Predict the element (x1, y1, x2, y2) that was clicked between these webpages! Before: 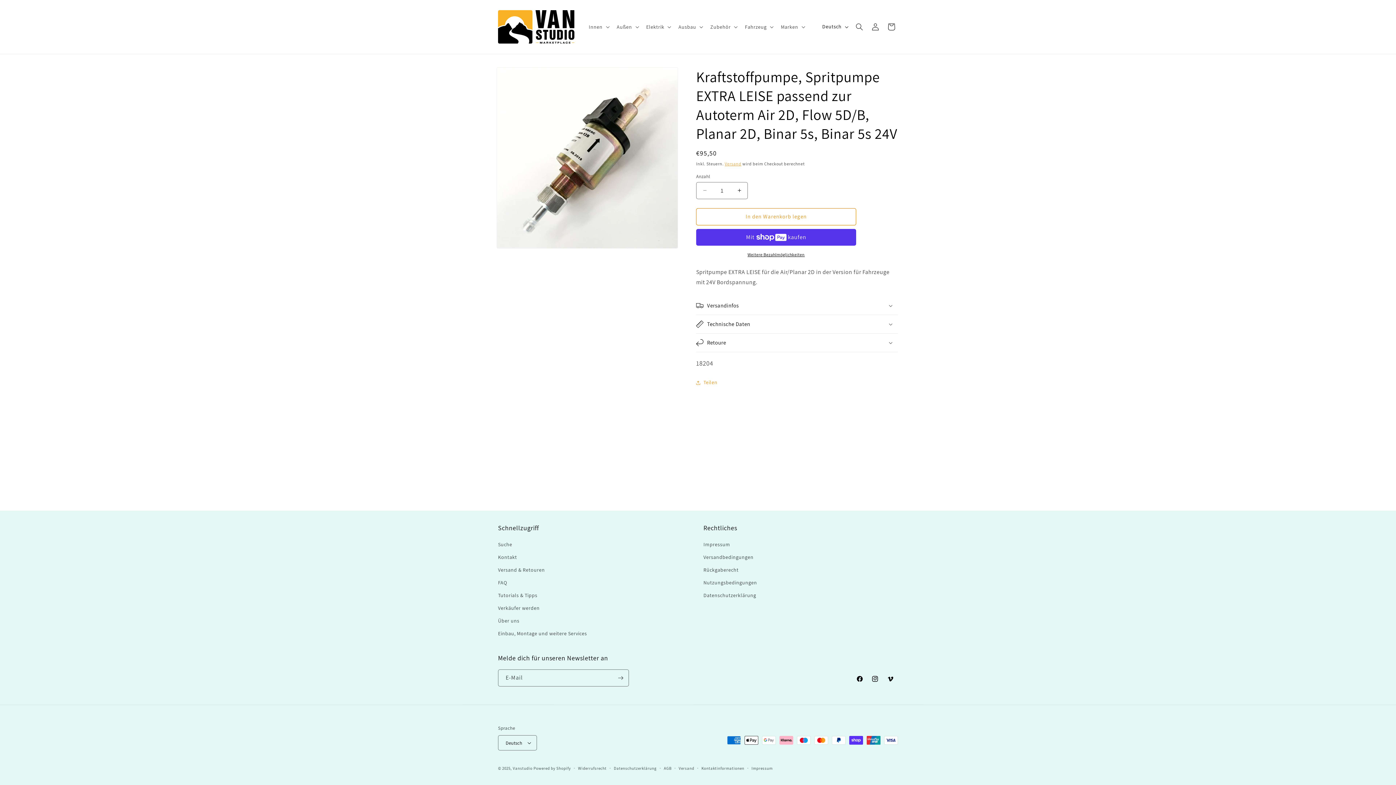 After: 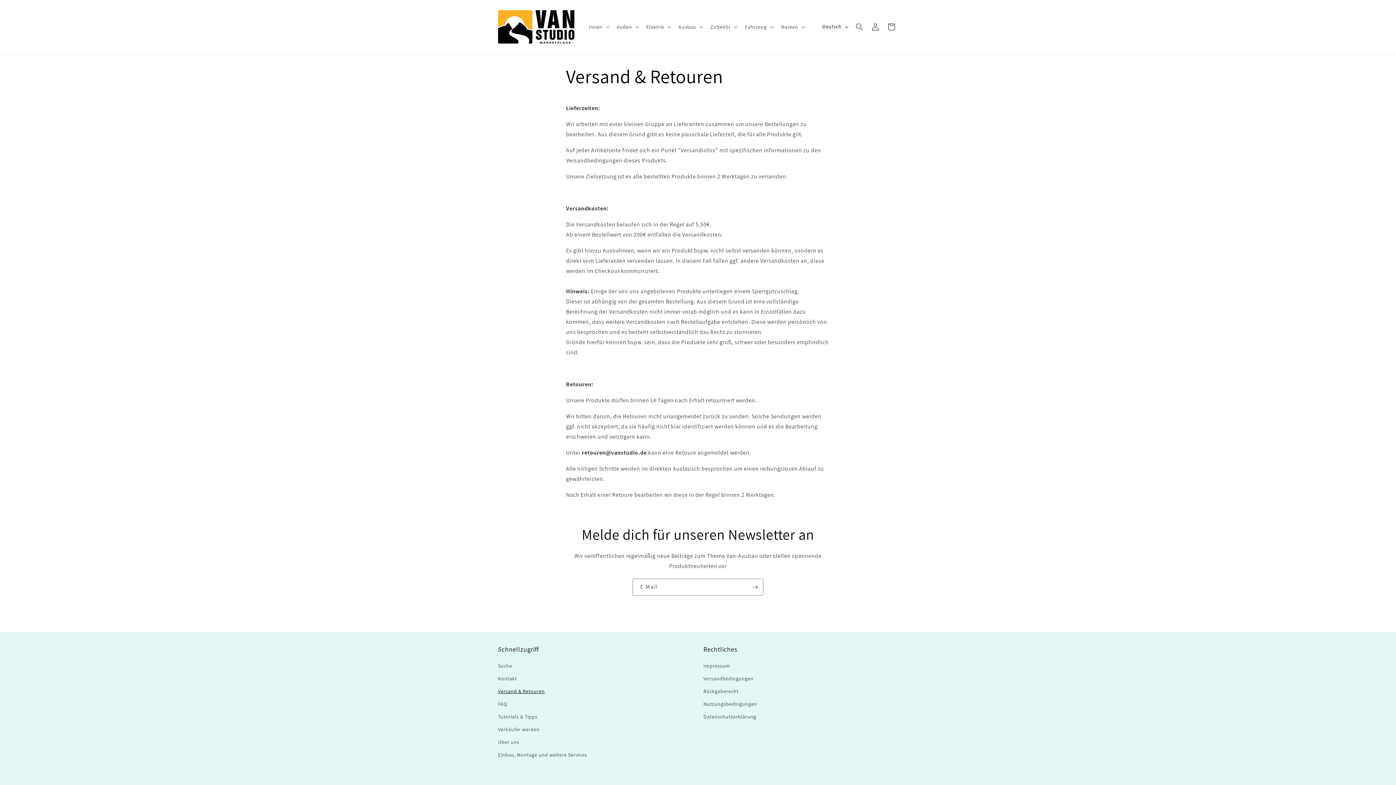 Action: label: Versand & Retouren bbox: (498, 564, 545, 576)